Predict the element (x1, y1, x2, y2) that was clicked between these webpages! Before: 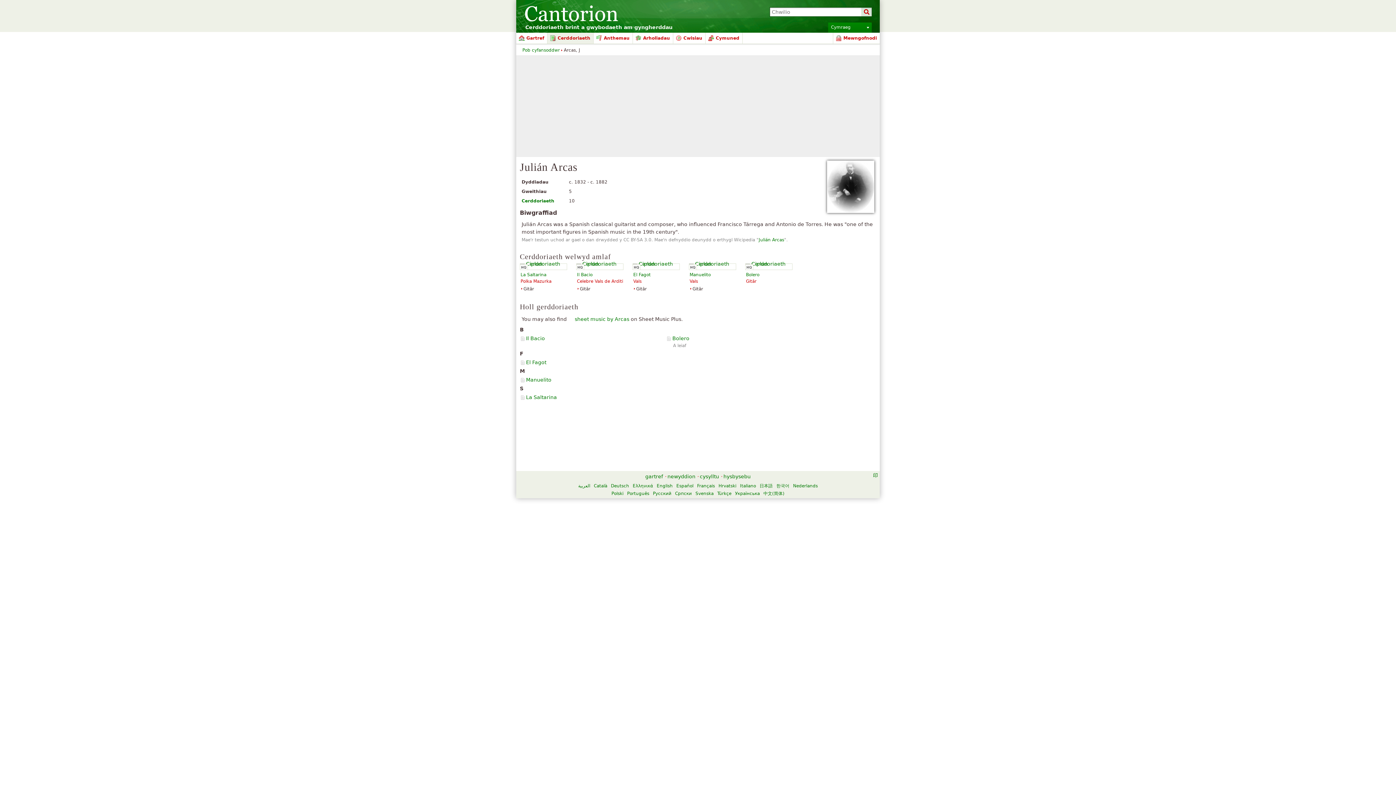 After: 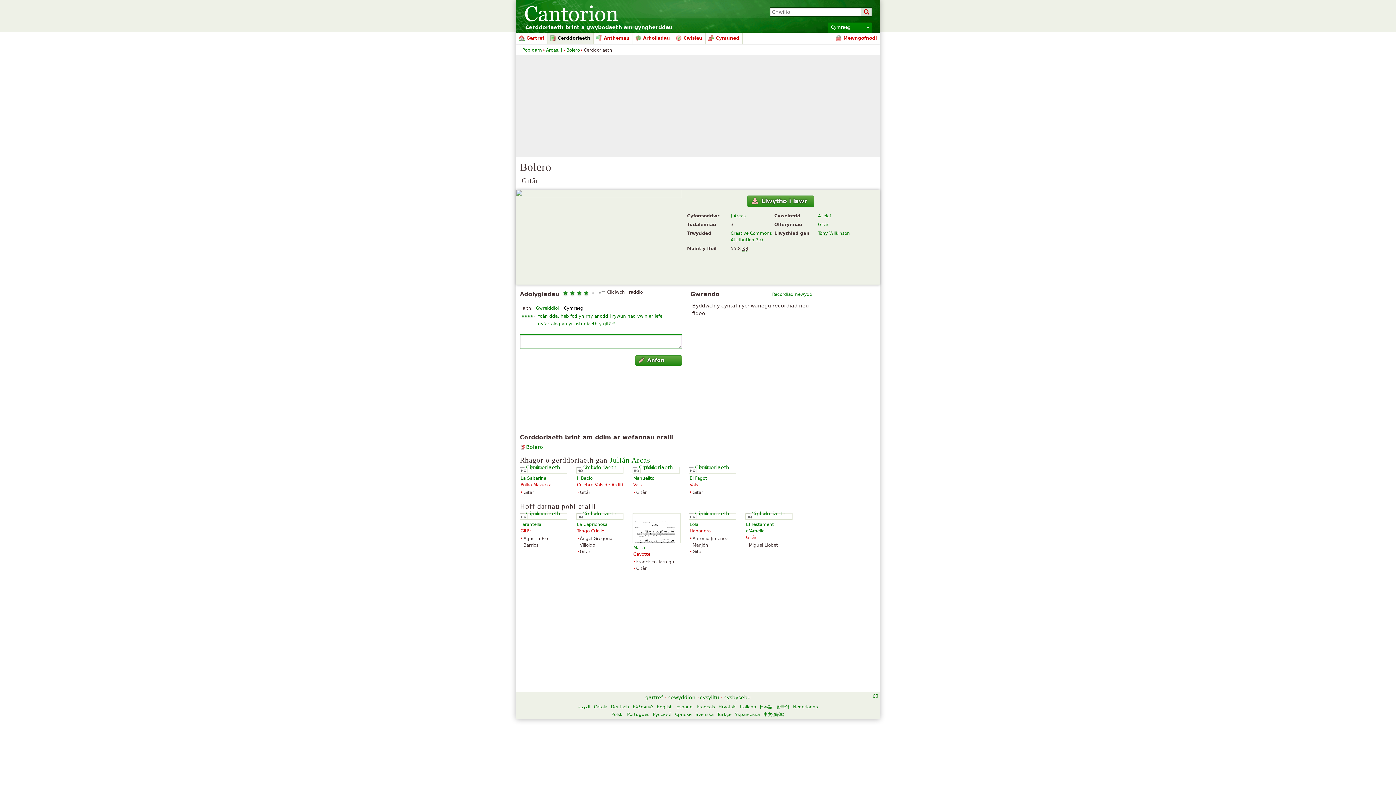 Action: label: Bolero bbox: (672, 335, 689, 341)